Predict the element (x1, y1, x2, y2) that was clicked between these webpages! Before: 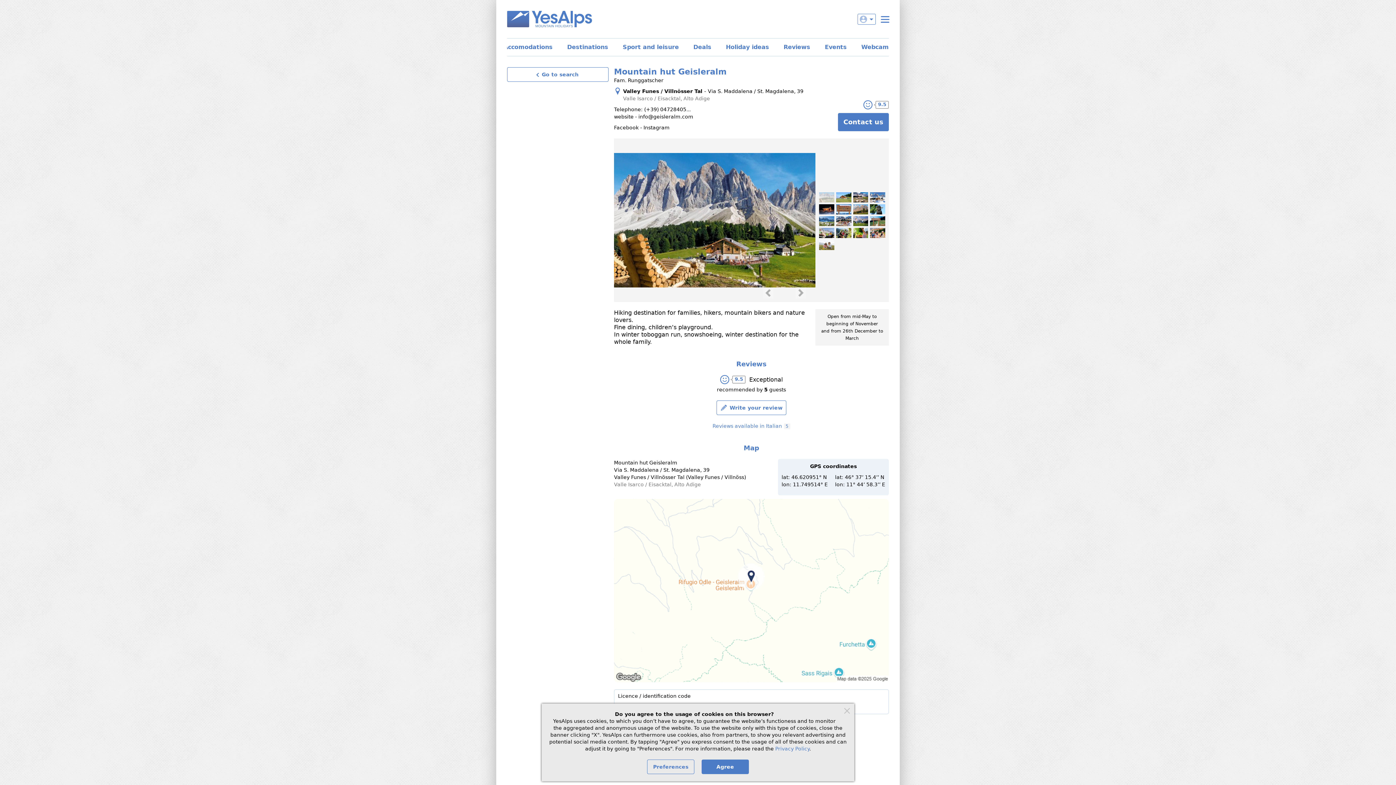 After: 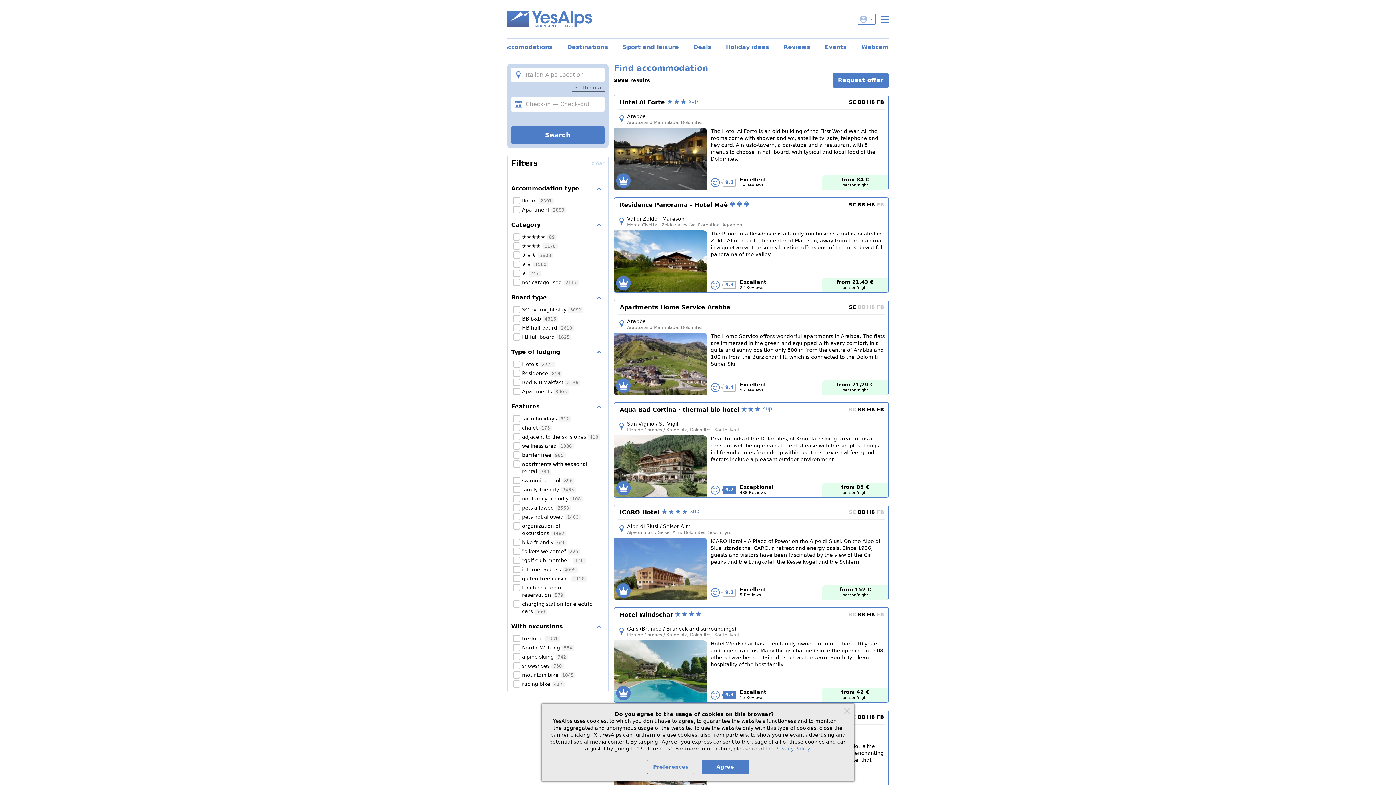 Action: label: Accomodations bbox: (496, 38, 560, 56)